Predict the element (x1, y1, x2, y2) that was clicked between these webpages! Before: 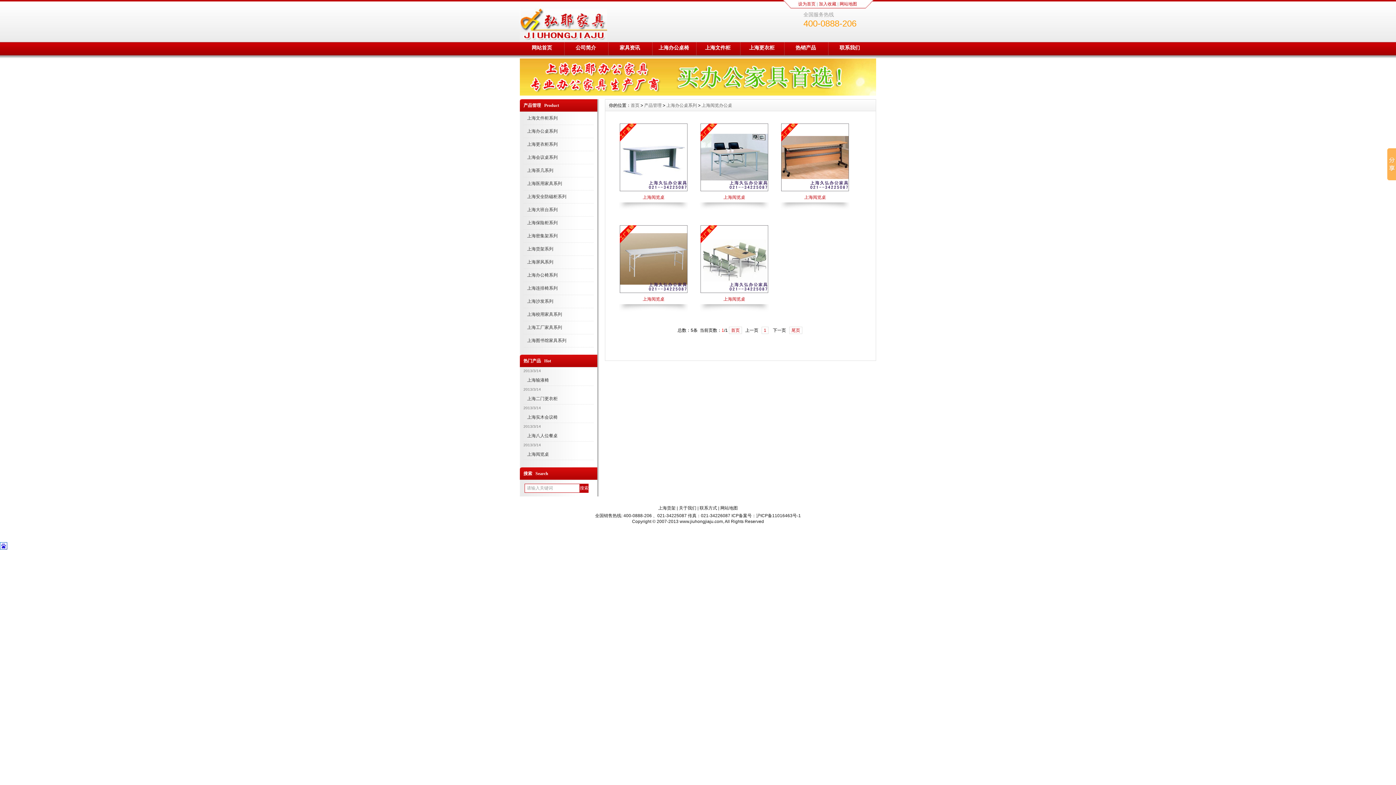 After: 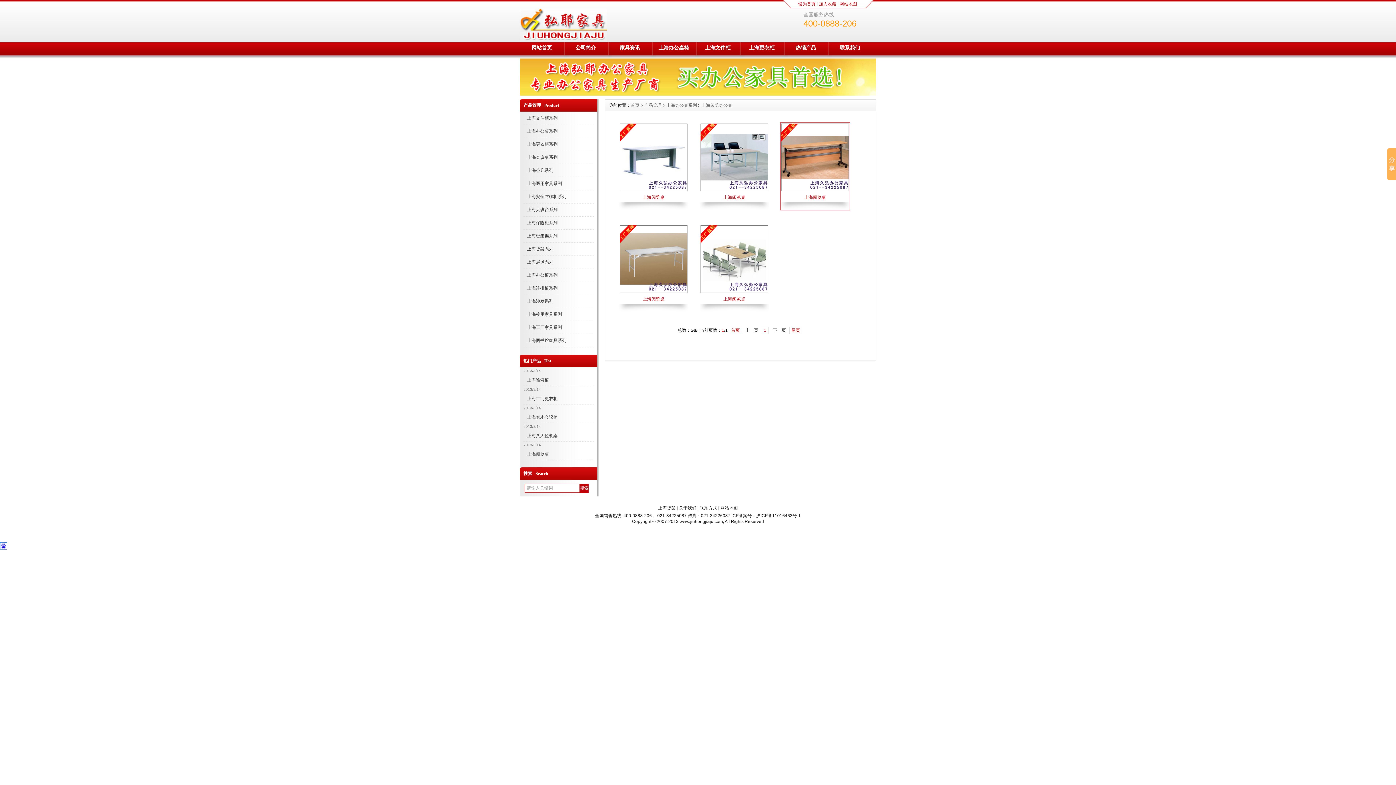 Action: bbox: (780, 188, 849, 202) label: 上海阅览桌